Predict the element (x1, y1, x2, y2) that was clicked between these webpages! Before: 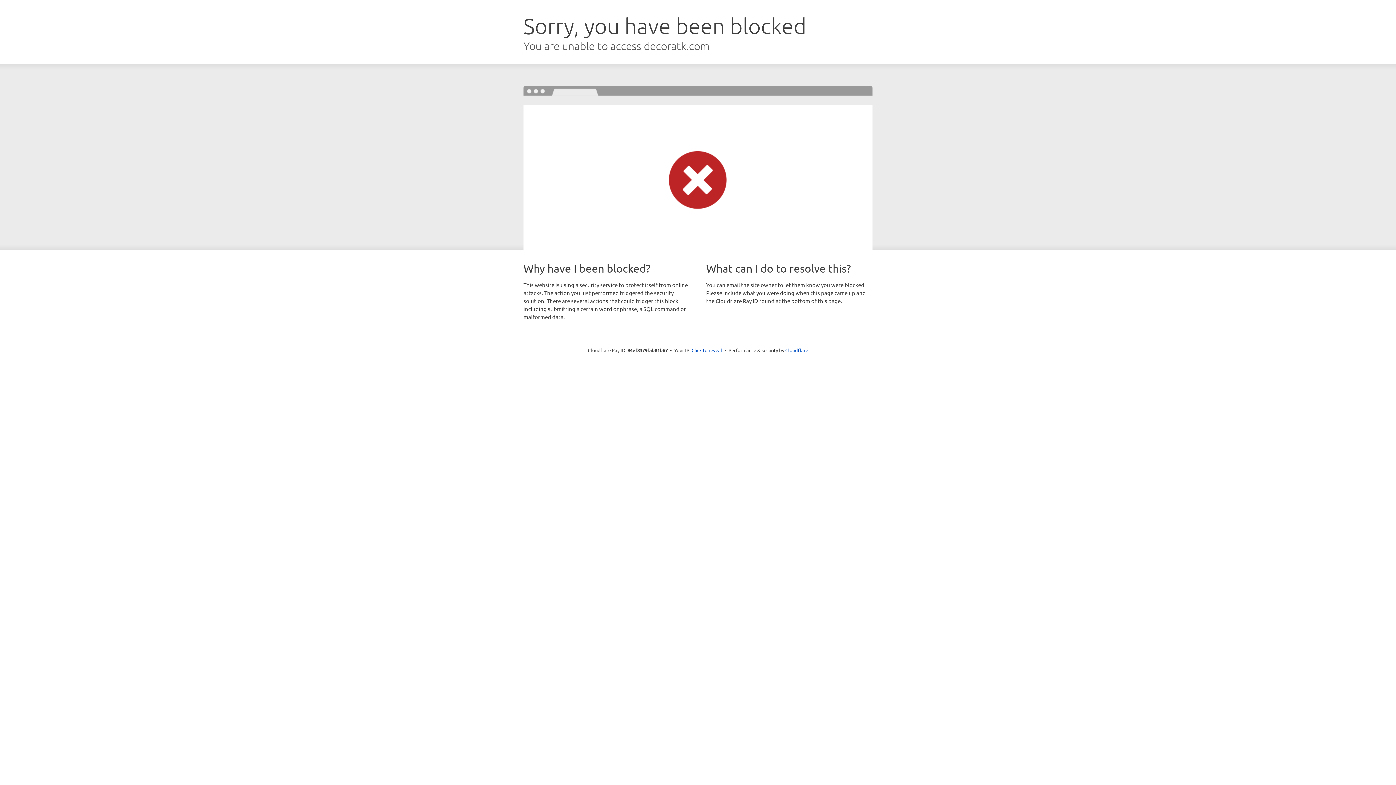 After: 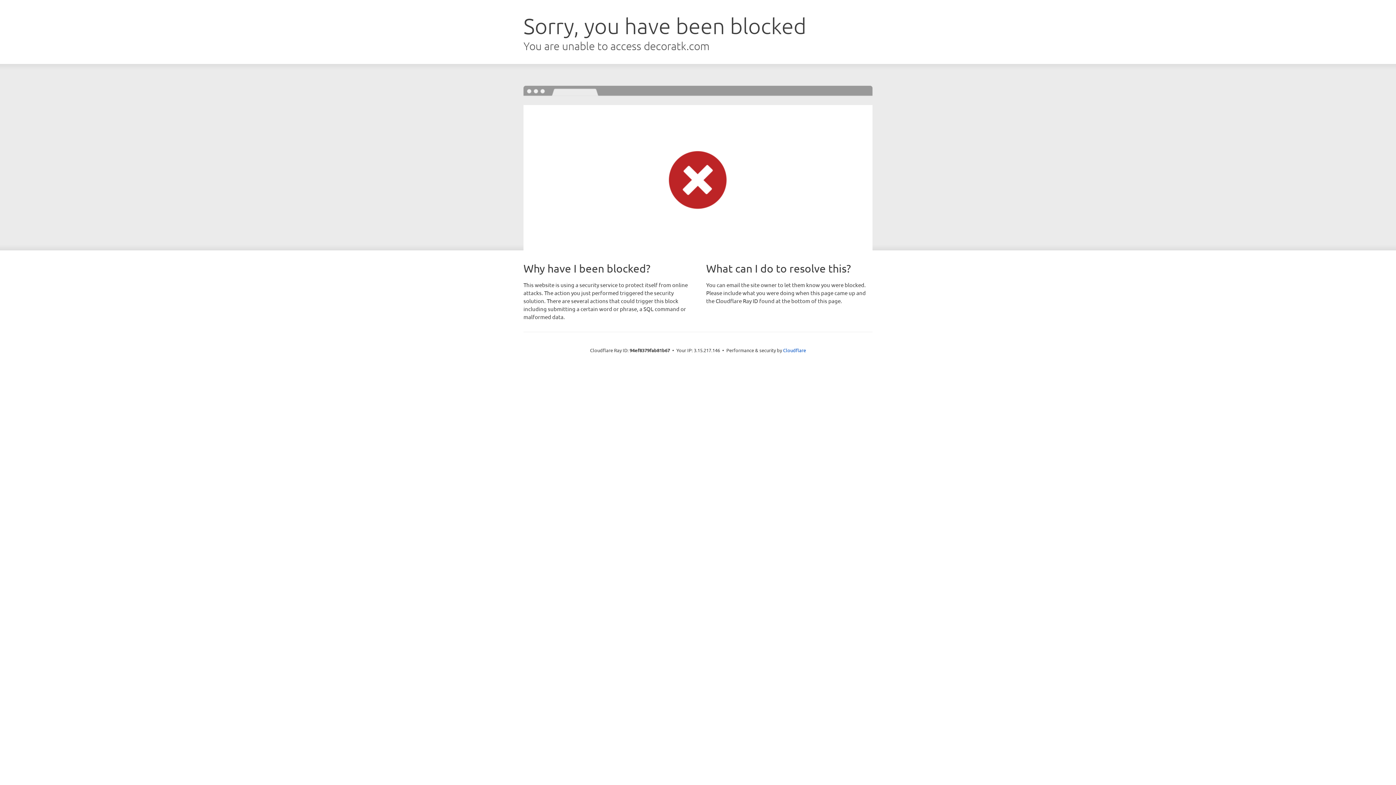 Action: label: Click to reveal bbox: (691, 346, 722, 353)